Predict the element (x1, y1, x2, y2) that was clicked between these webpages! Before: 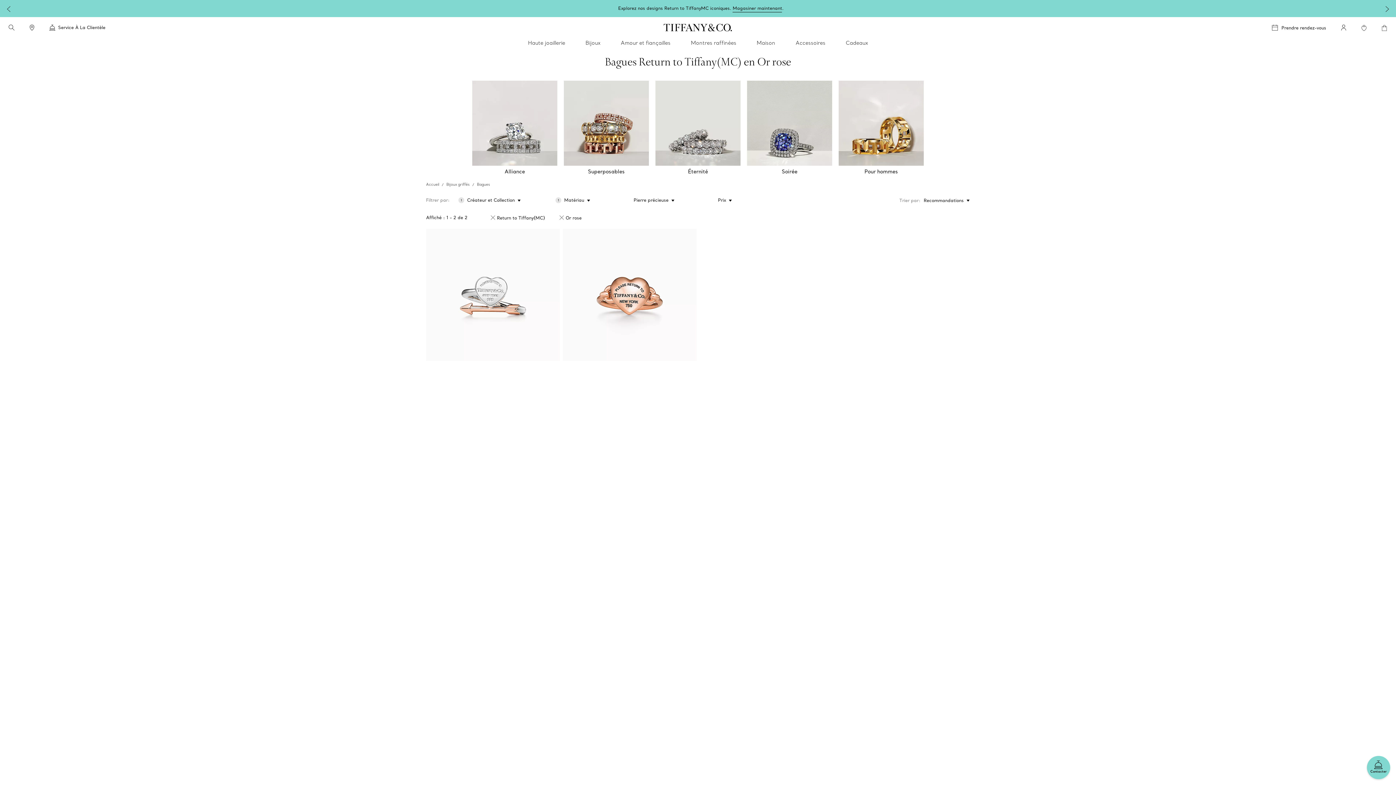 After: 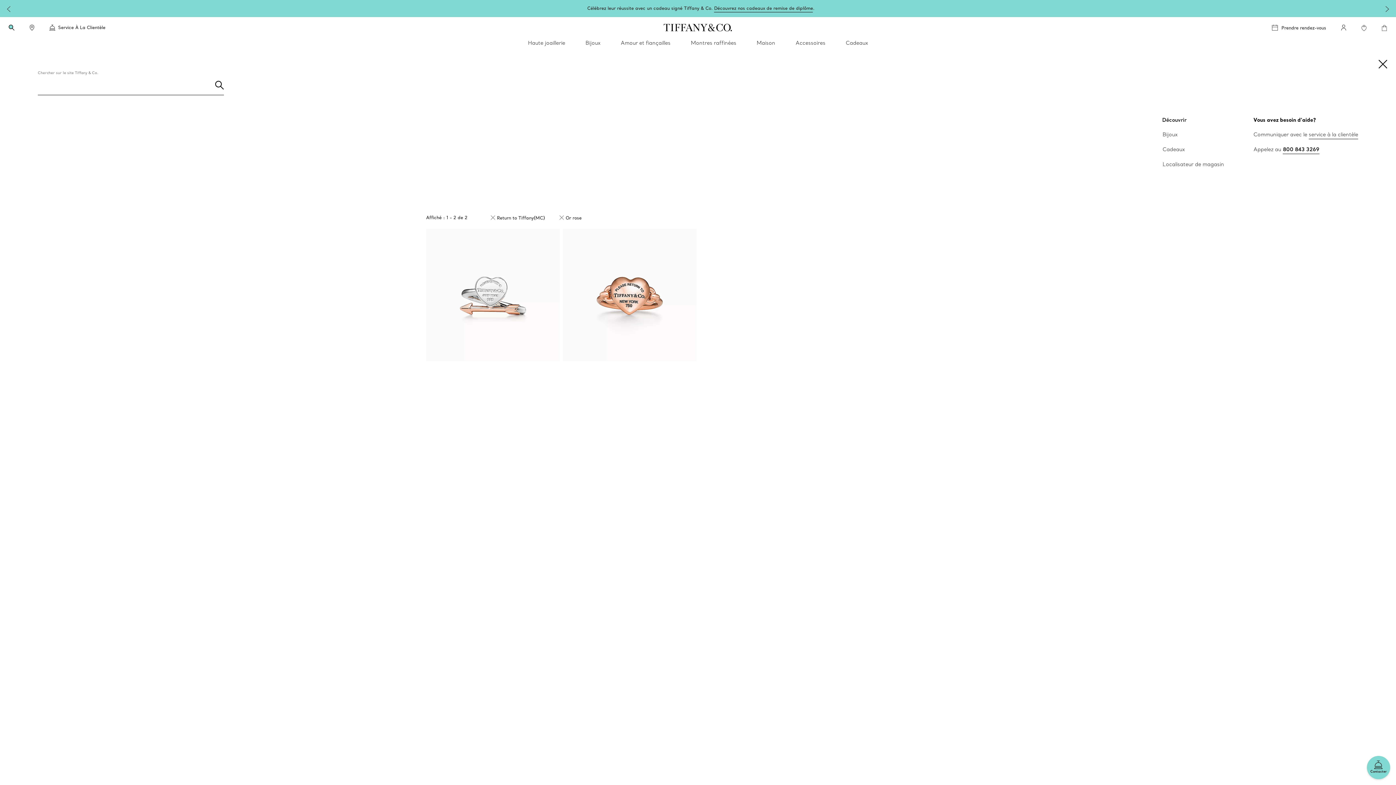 Action: label: search bbox: (8, 24, 14, 30)